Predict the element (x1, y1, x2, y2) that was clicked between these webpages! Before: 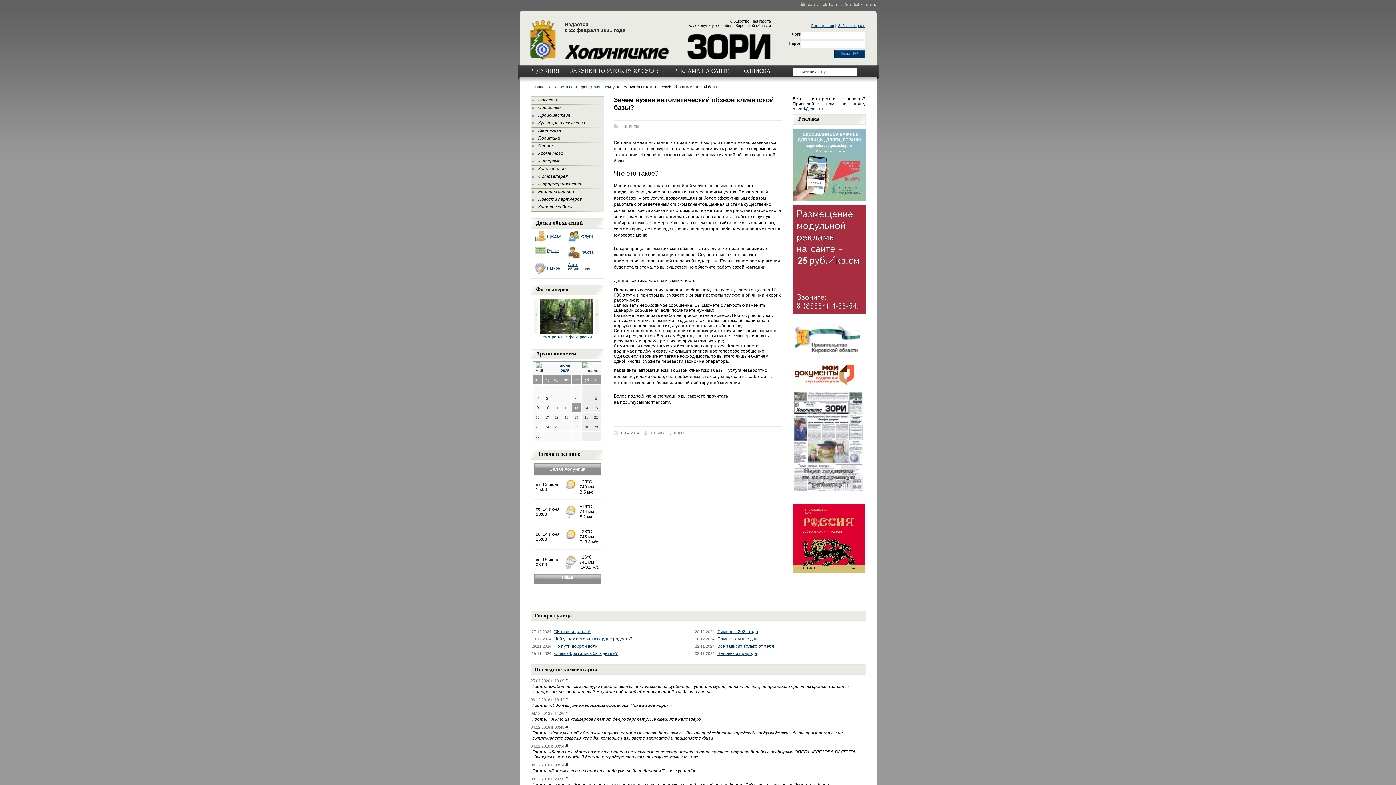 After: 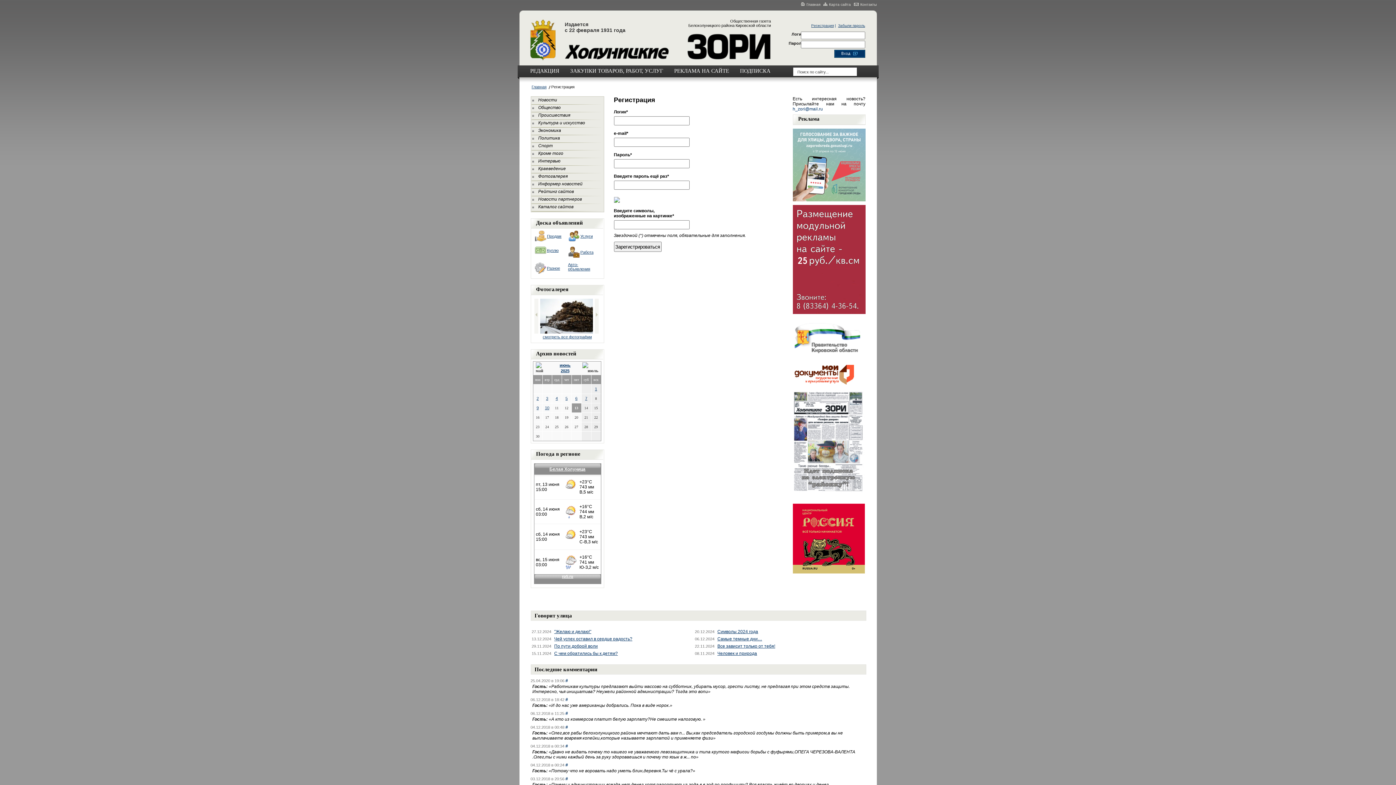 Action: label: Регистрация bbox: (811, 23, 834, 27)